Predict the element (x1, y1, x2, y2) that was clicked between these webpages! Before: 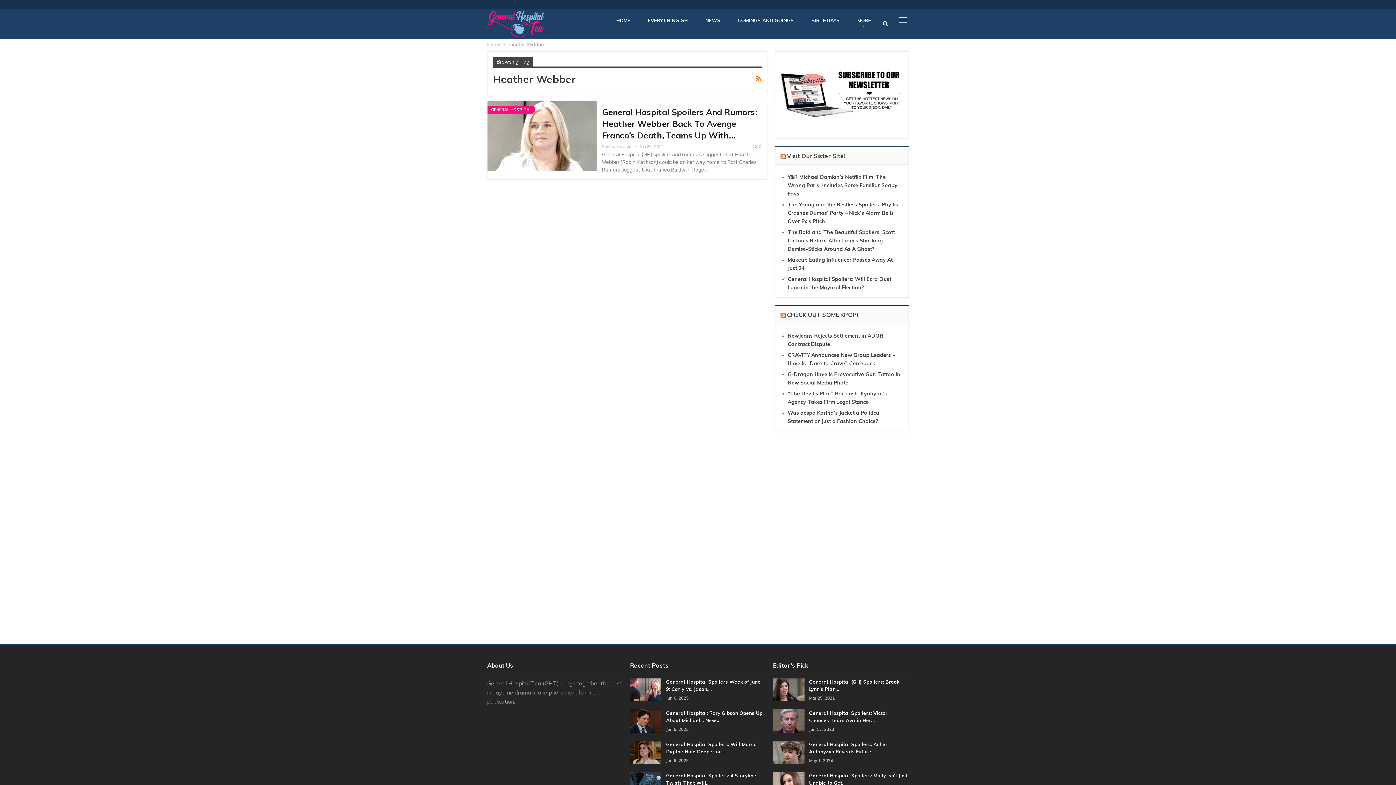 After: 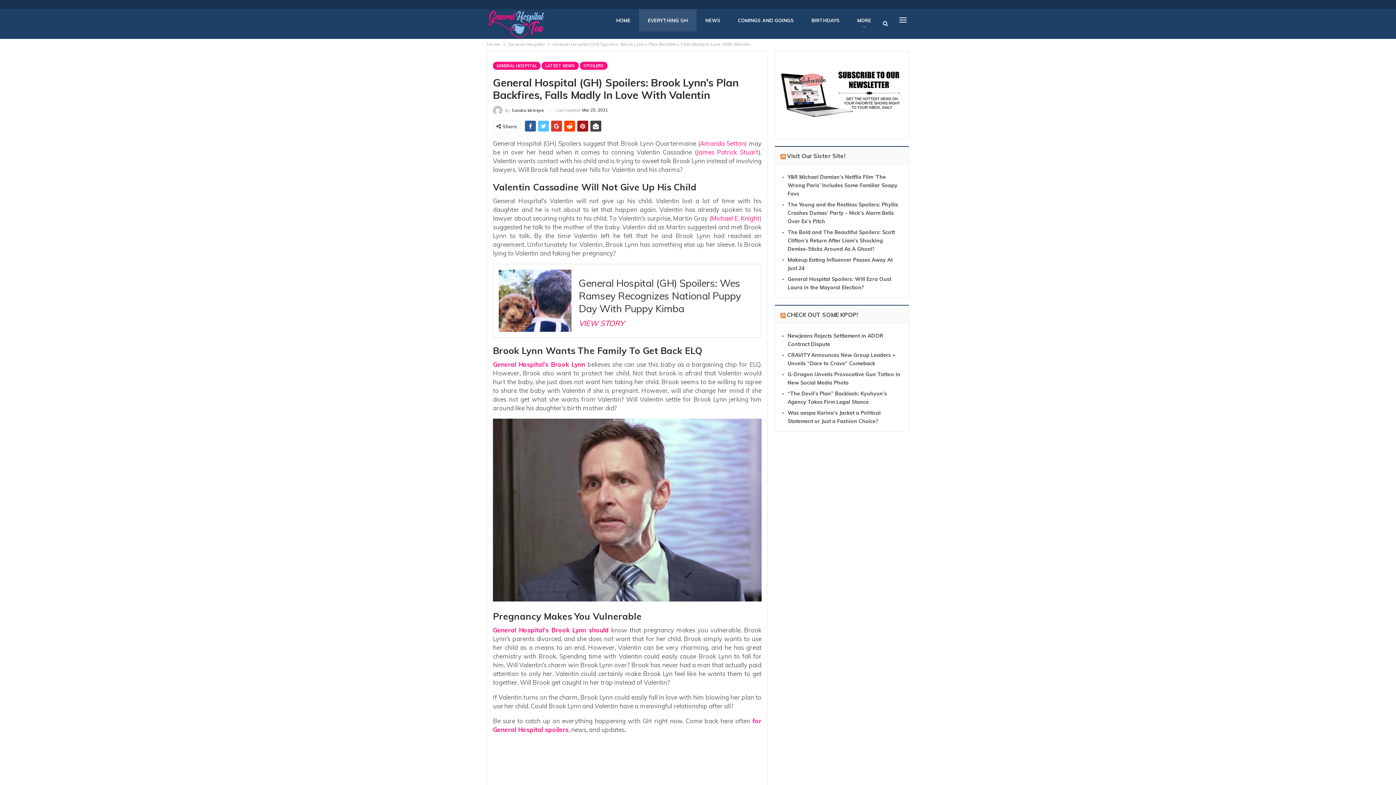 Action: bbox: (773, 678, 804, 701)